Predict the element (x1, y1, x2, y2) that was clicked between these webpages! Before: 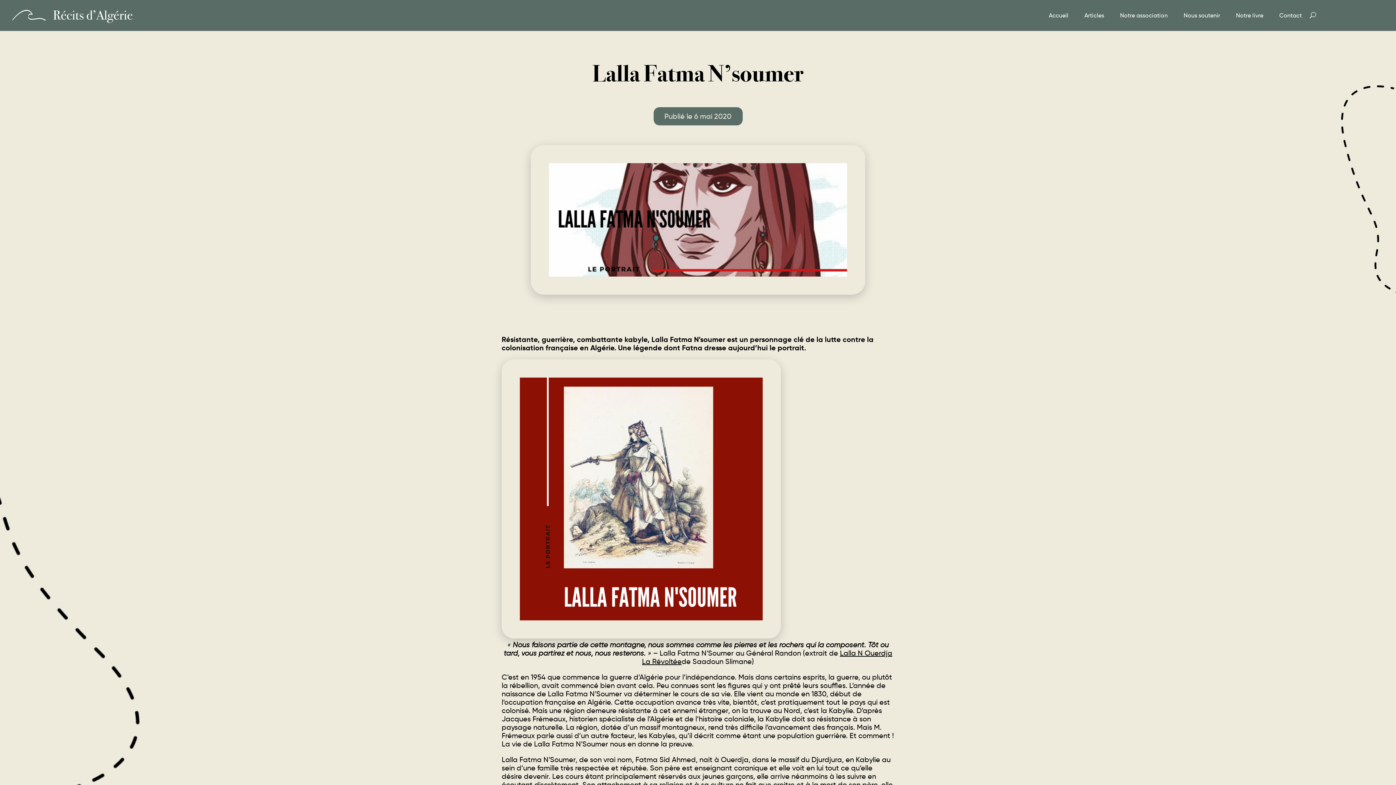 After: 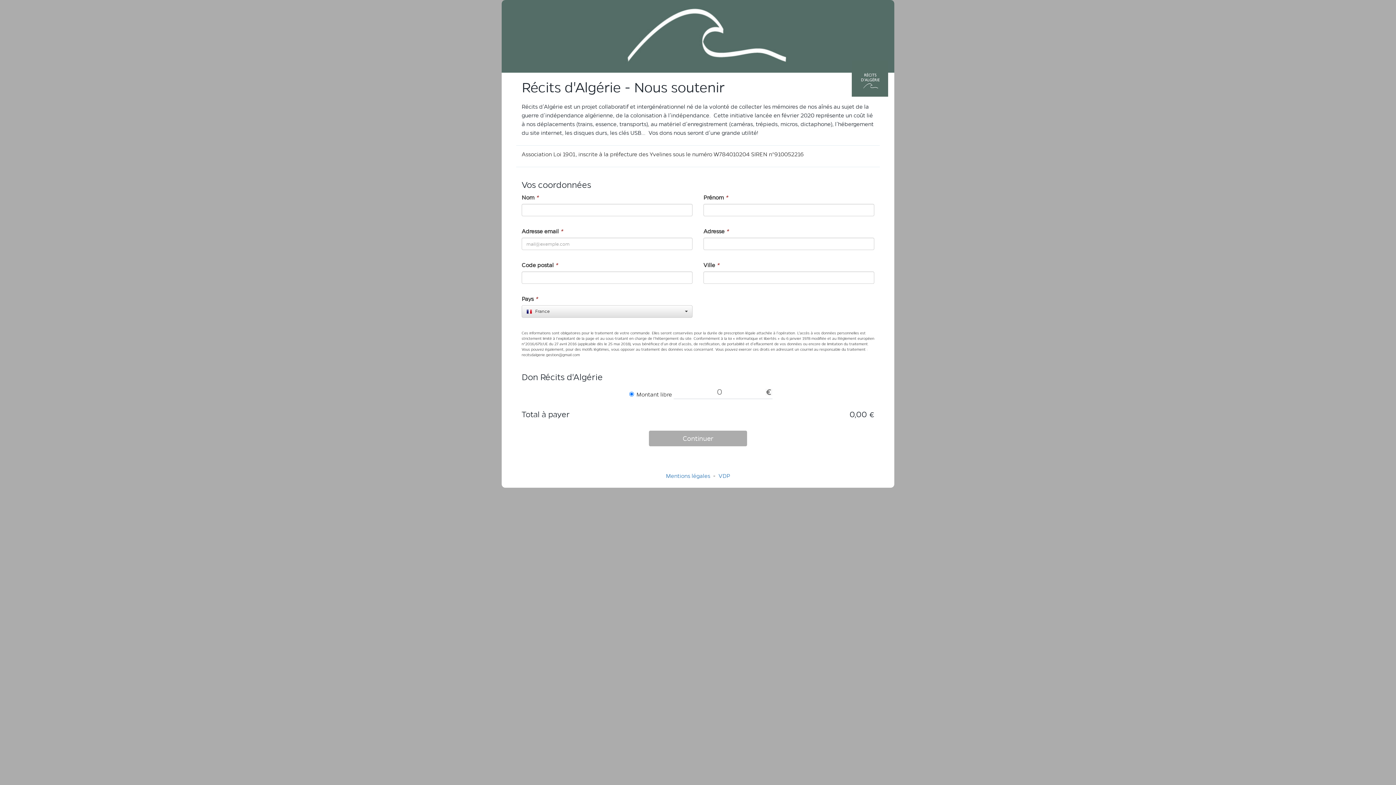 Action: bbox: (1184, 12, 1220, 30) label: Nous soutenir